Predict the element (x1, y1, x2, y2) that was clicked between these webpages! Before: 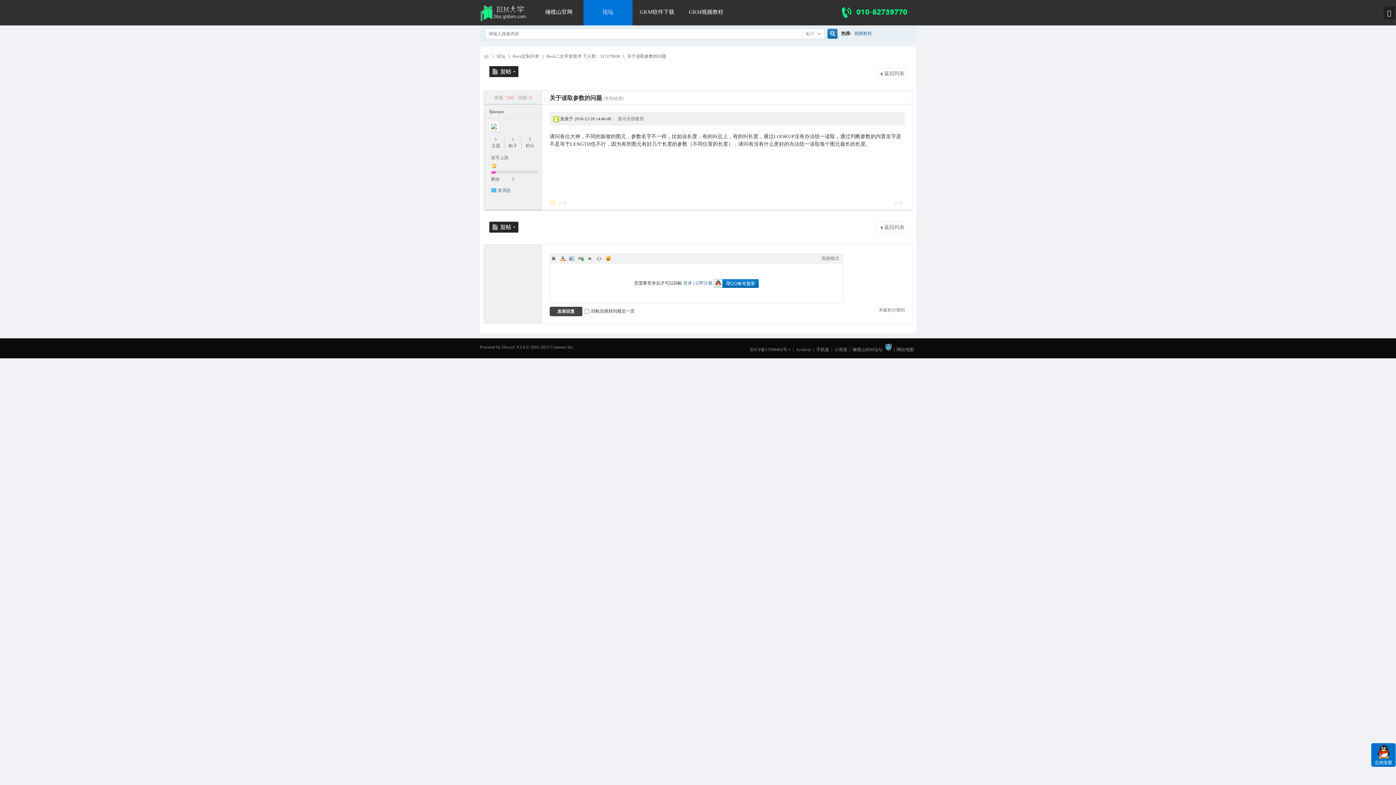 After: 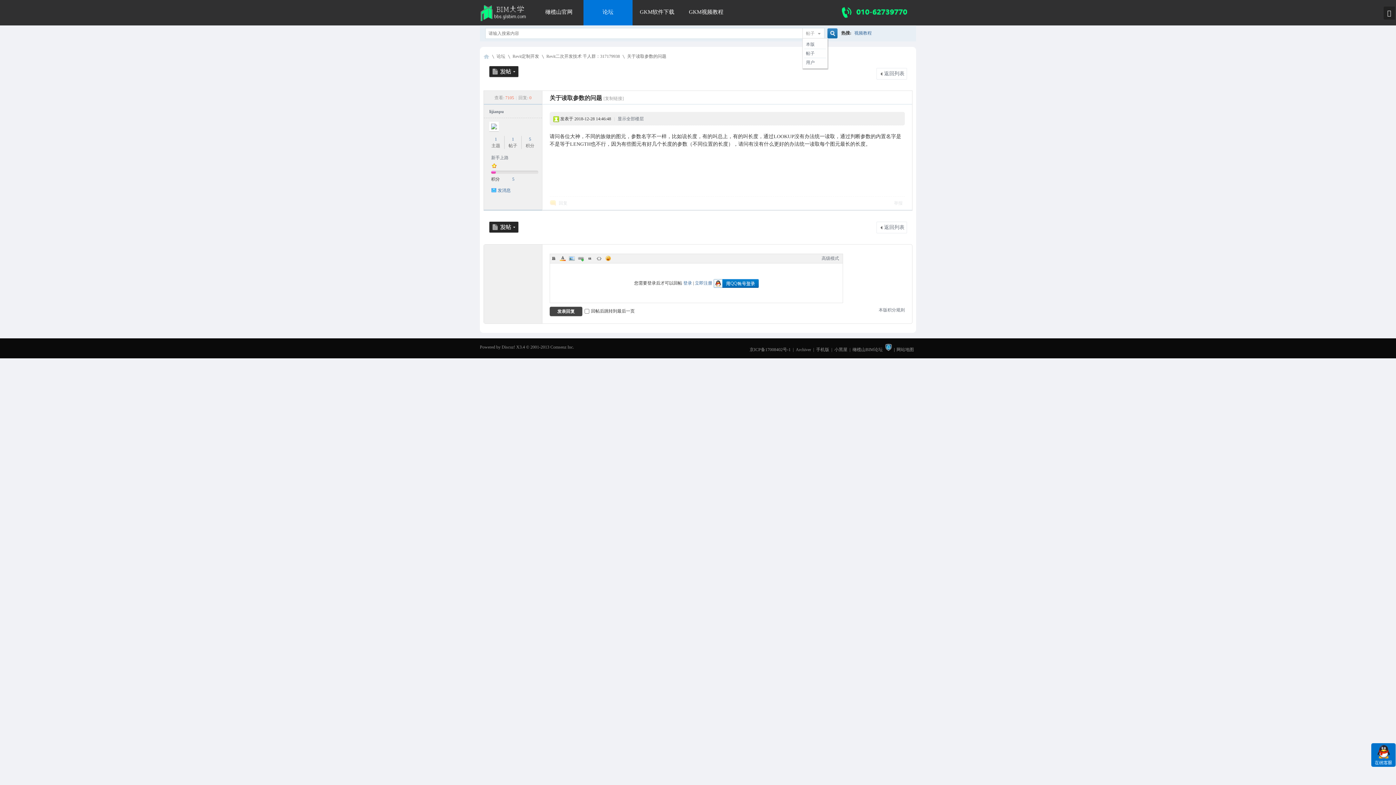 Action: label: 帖子 bbox: (802, 26, 824, 41)